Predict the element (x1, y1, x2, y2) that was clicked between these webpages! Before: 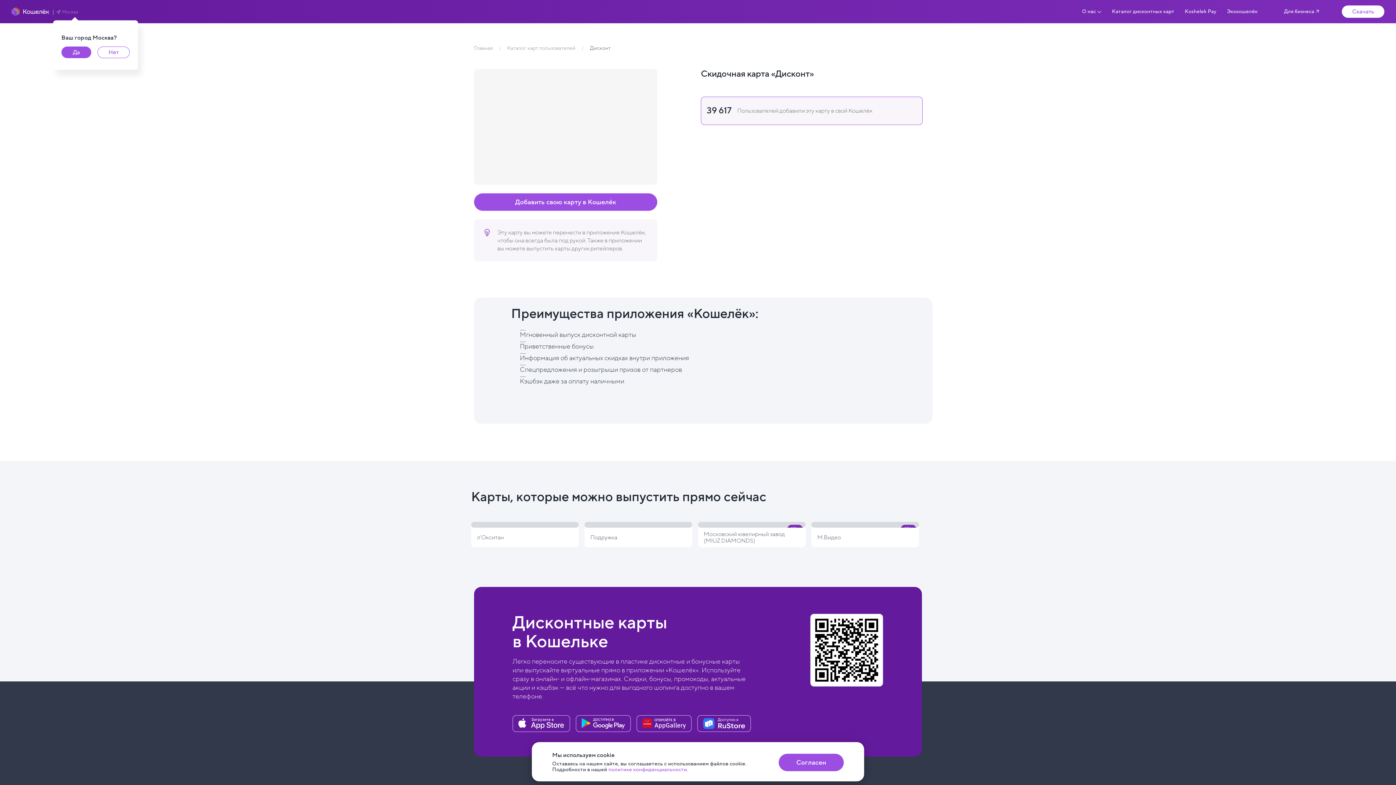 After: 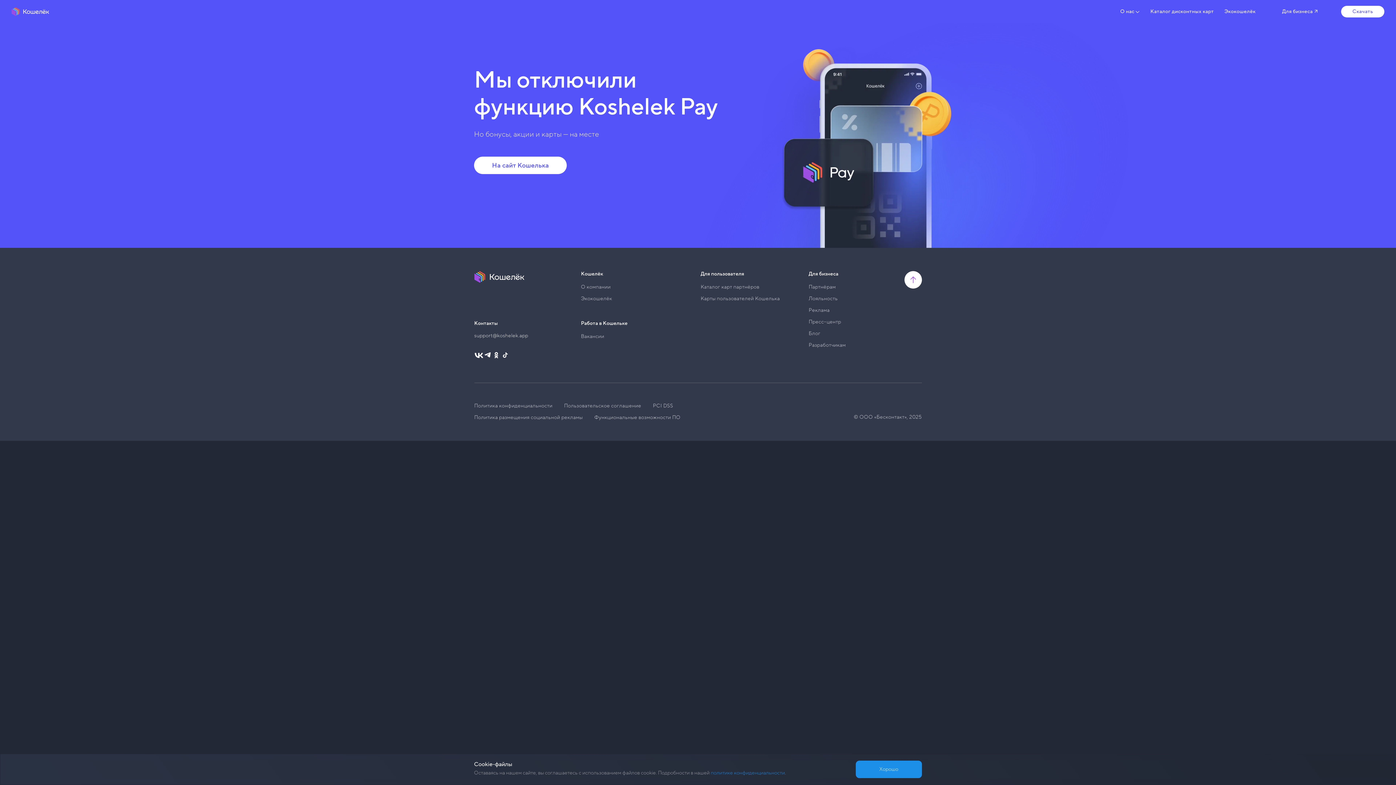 Action: bbox: (1185, 8, 1216, 14) label: Перейти на сайт pay.koshelek.app